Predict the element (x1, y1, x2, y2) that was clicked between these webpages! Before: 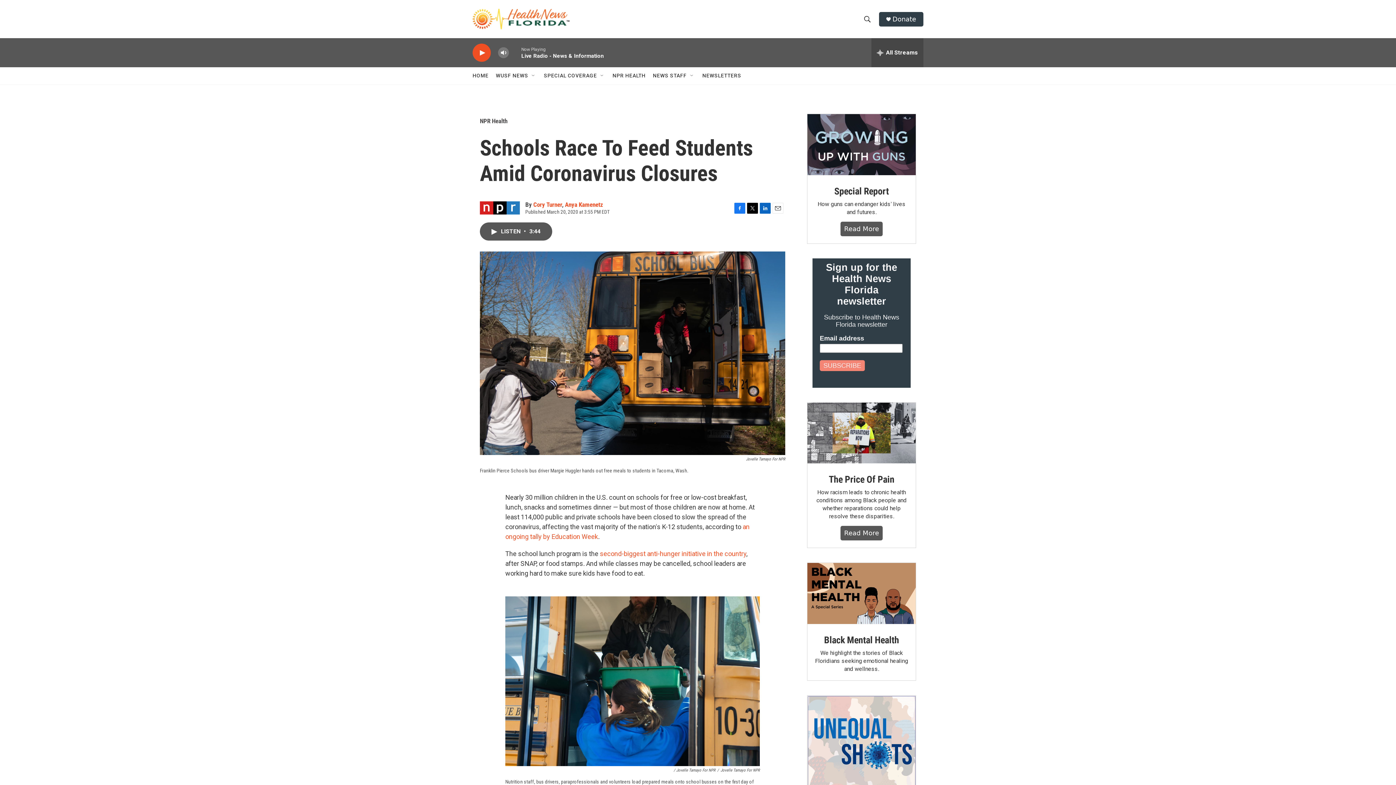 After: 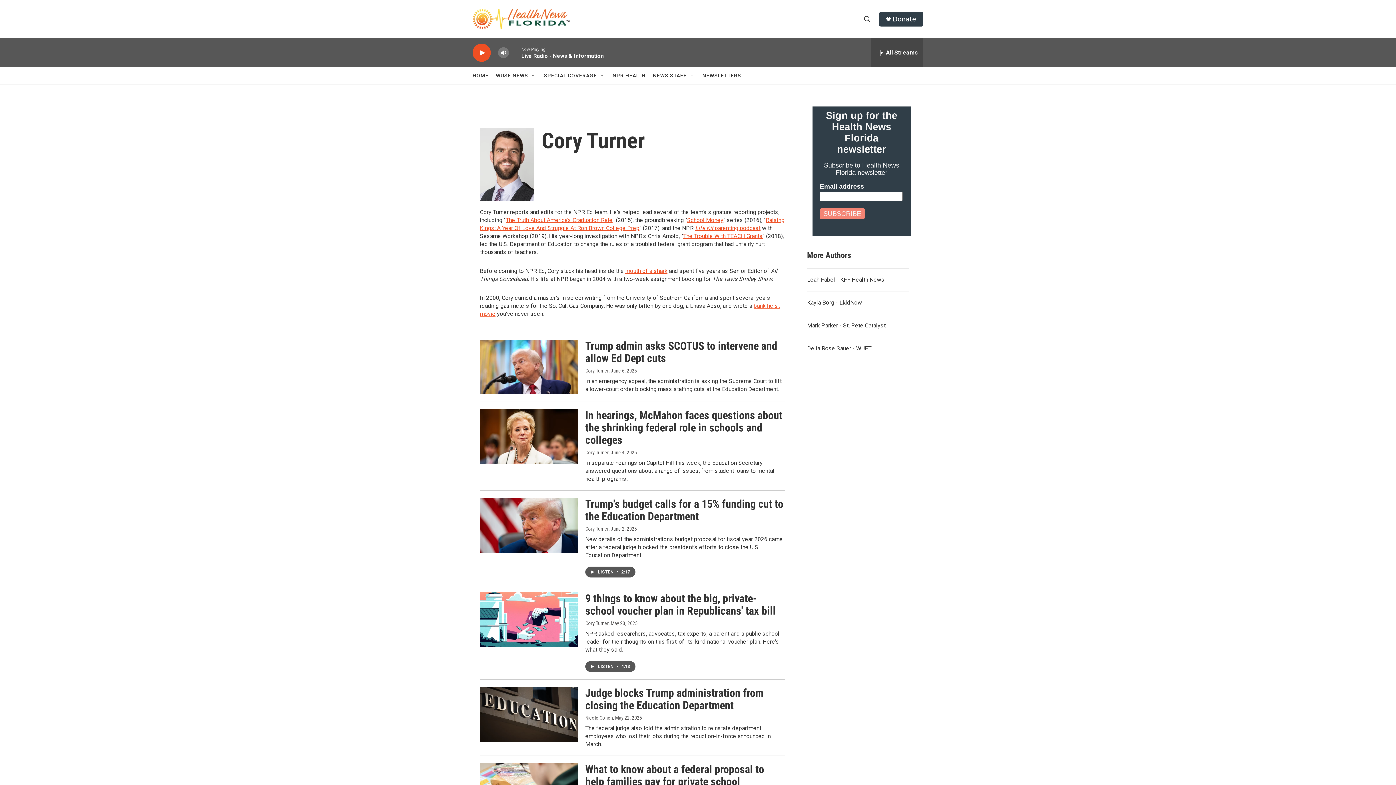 Action: bbox: (533, 201, 562, 208) label: Cory Turner